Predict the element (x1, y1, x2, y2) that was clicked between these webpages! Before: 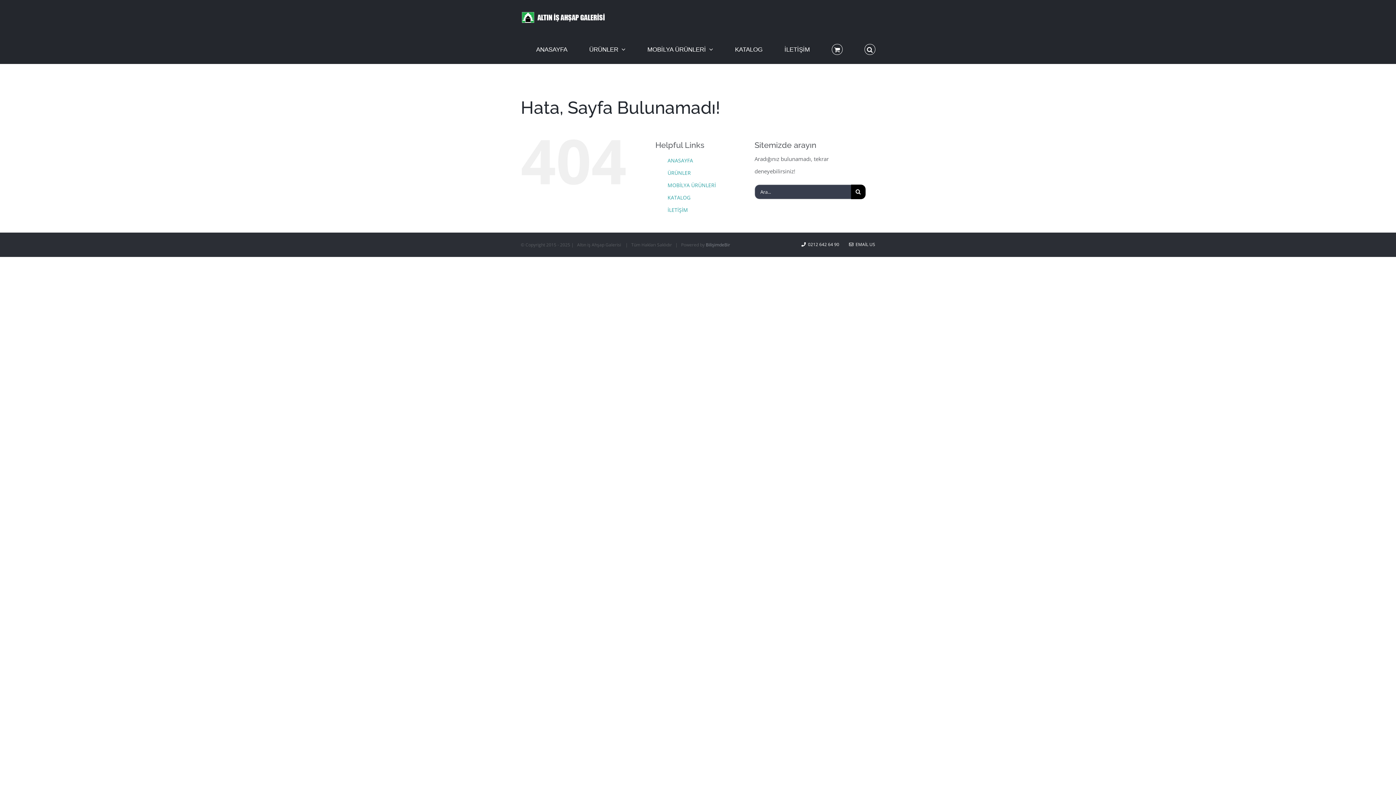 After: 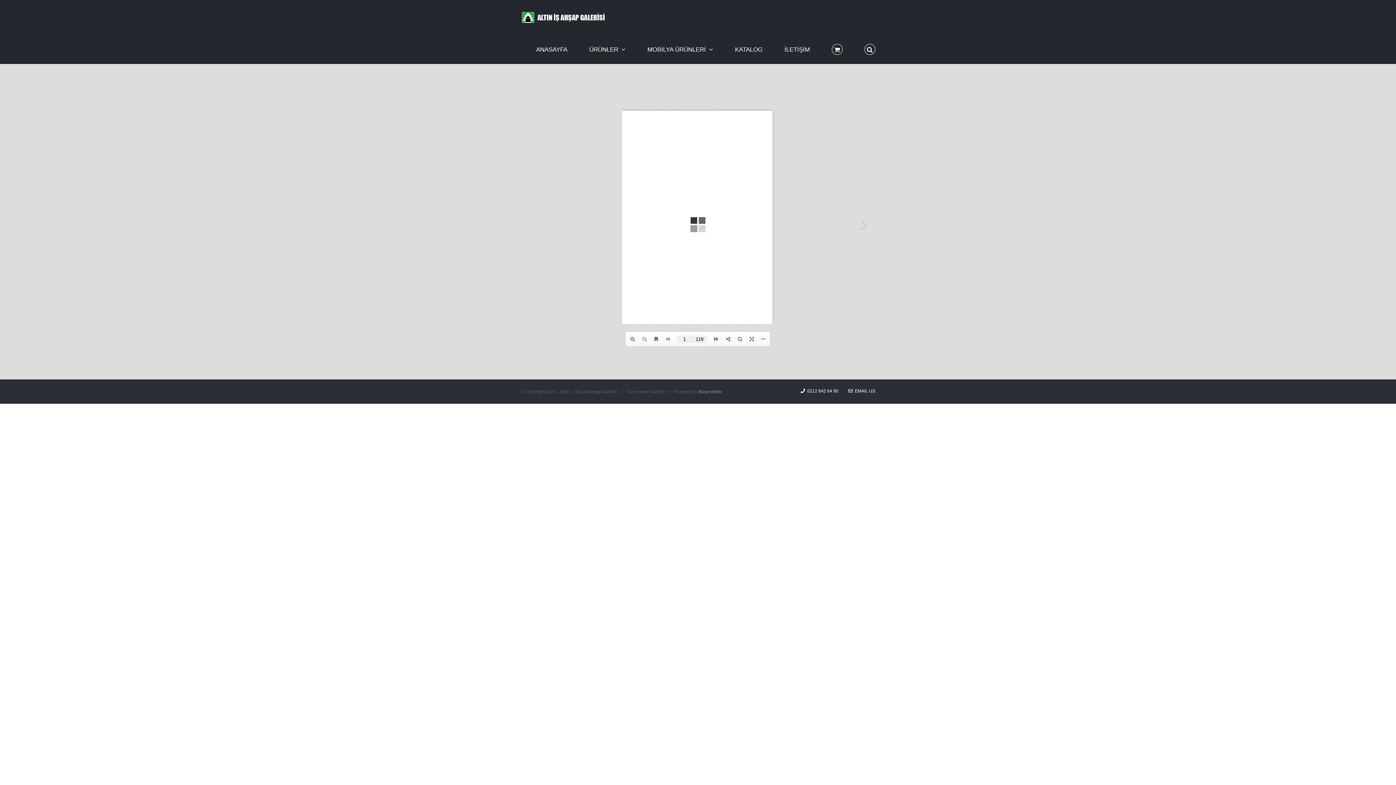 Action: bbox: (667, 194, 690, 201) label: KATALOG